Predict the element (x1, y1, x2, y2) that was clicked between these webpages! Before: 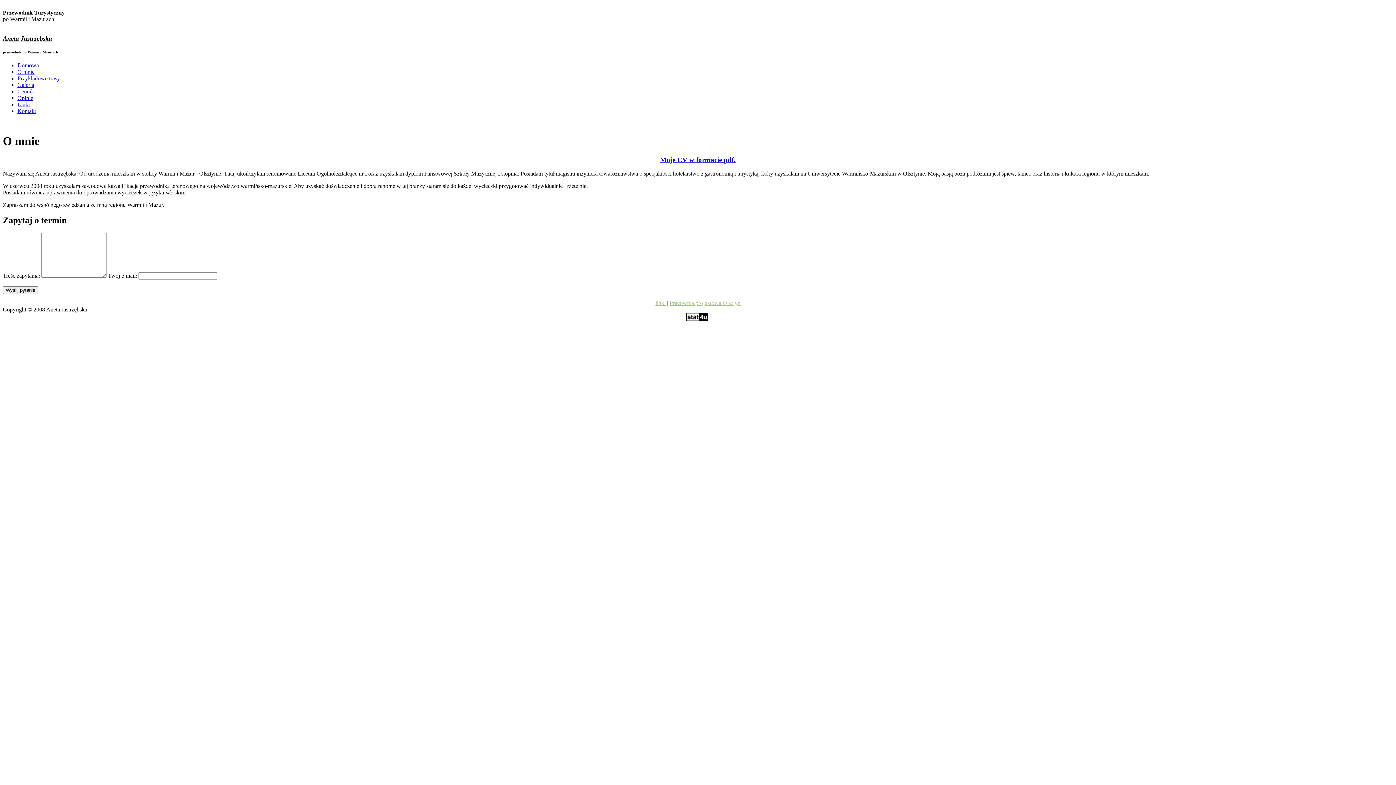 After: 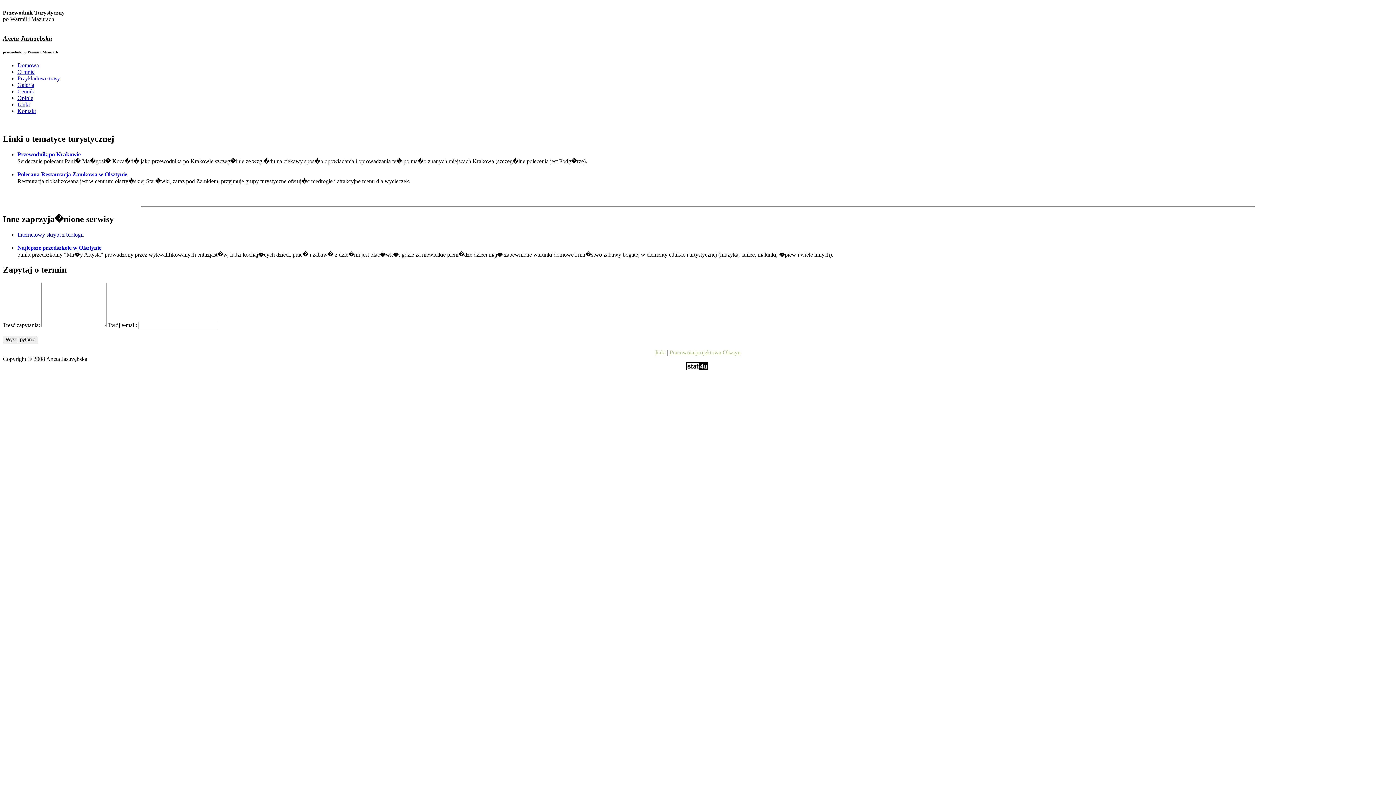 Action: bbox: (17, 101, 29, 107) label: Linki